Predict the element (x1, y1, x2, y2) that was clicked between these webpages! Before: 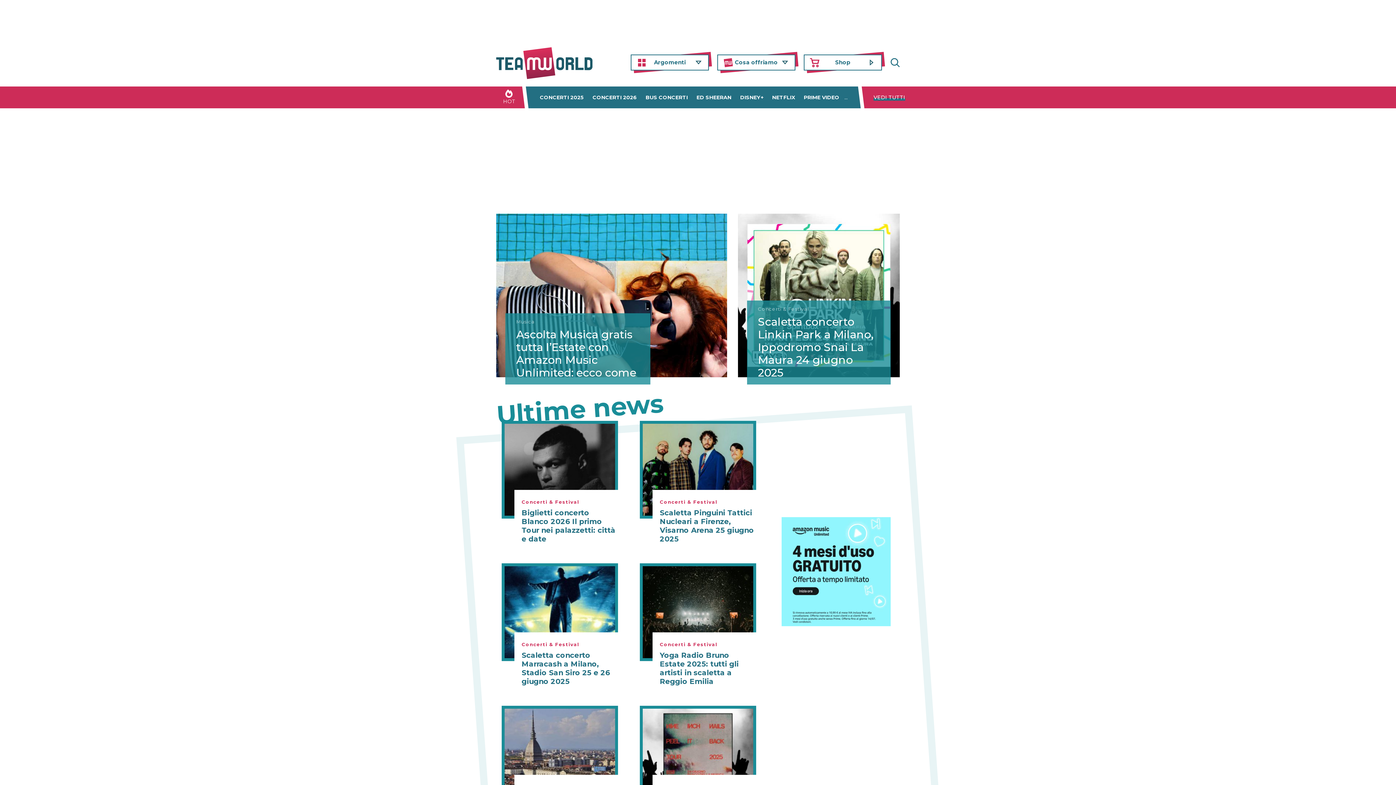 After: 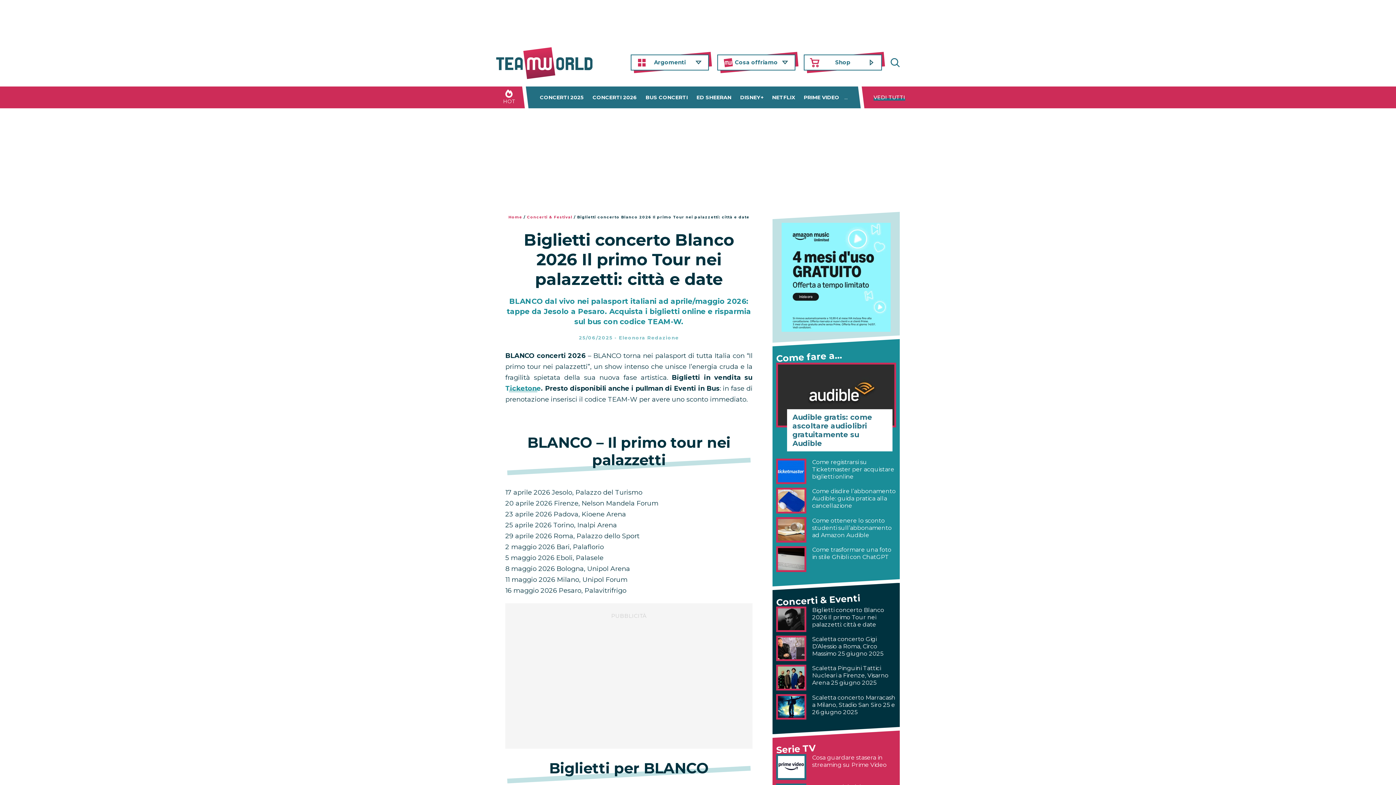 Action: bbox: (521, 508, 615, 543) label: Biglietti concerto Blanco 2026 Il primo Tour nei palazzetti: città e date